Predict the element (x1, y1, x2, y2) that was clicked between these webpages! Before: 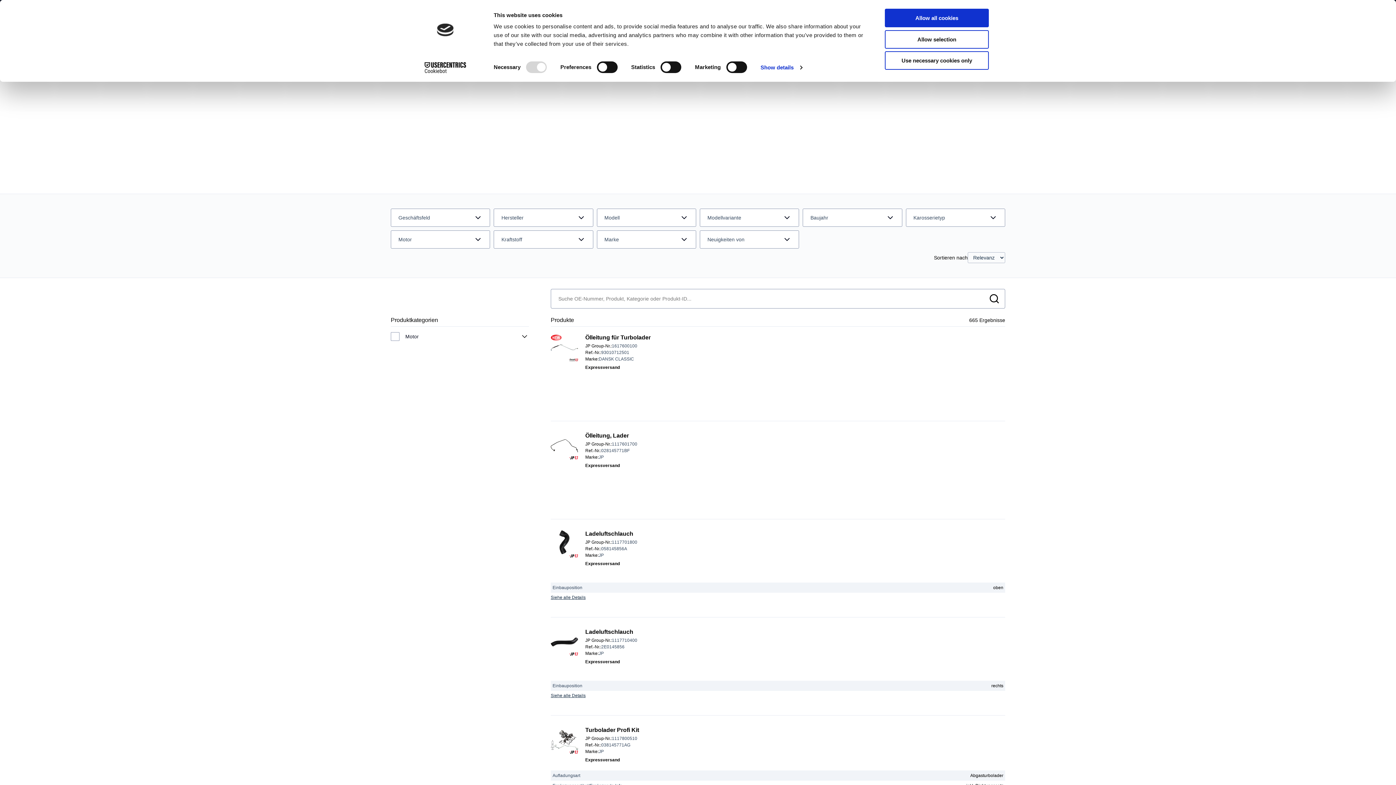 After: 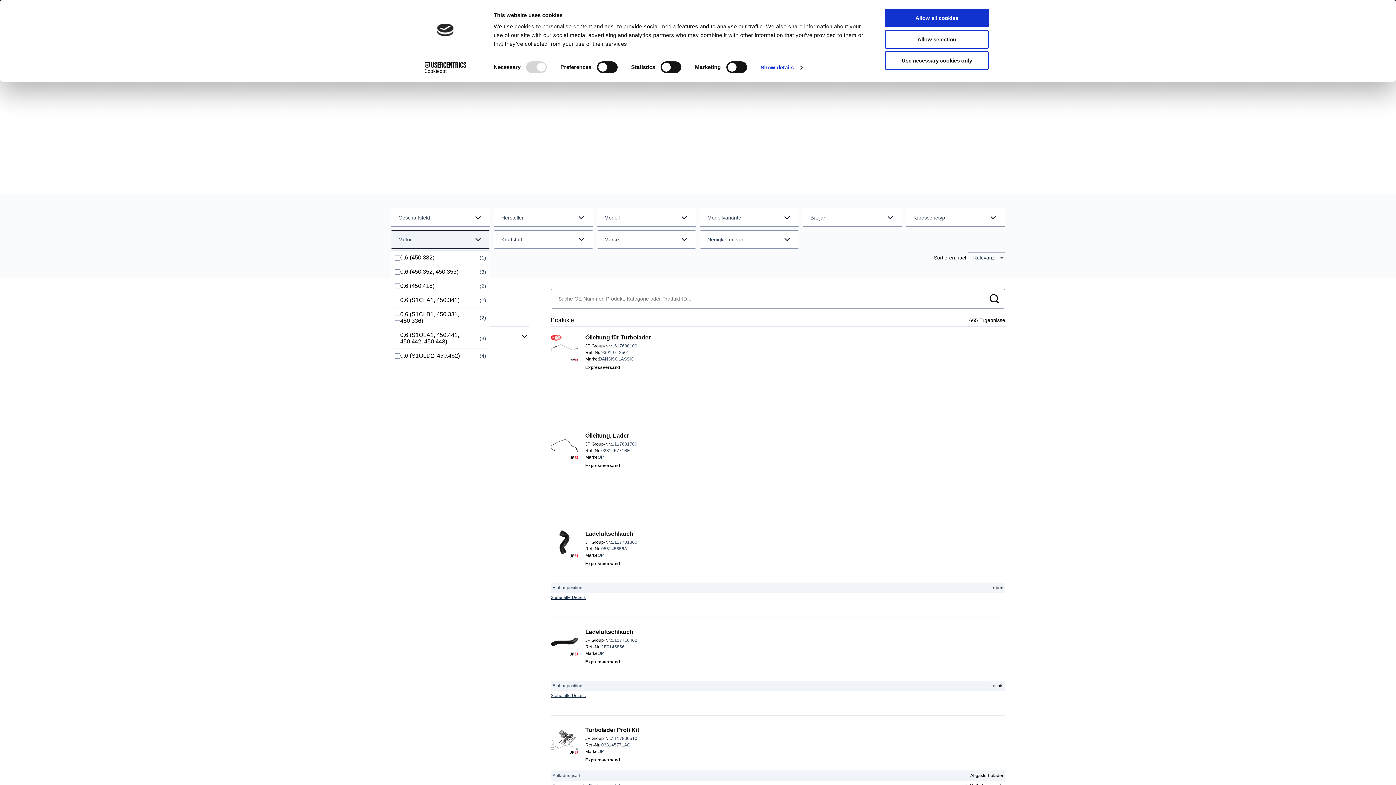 Action: label: Motor bbox: (390, 230, 490, 248)